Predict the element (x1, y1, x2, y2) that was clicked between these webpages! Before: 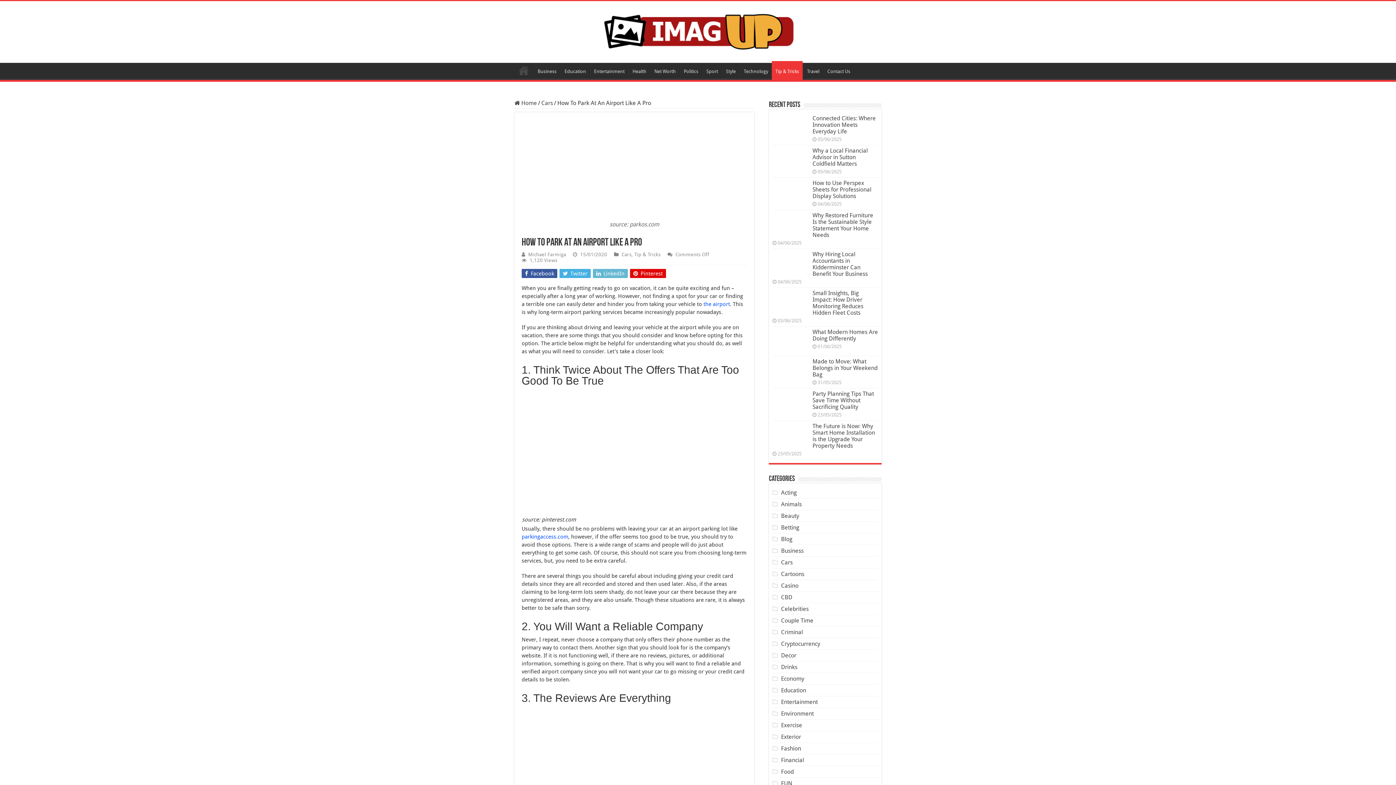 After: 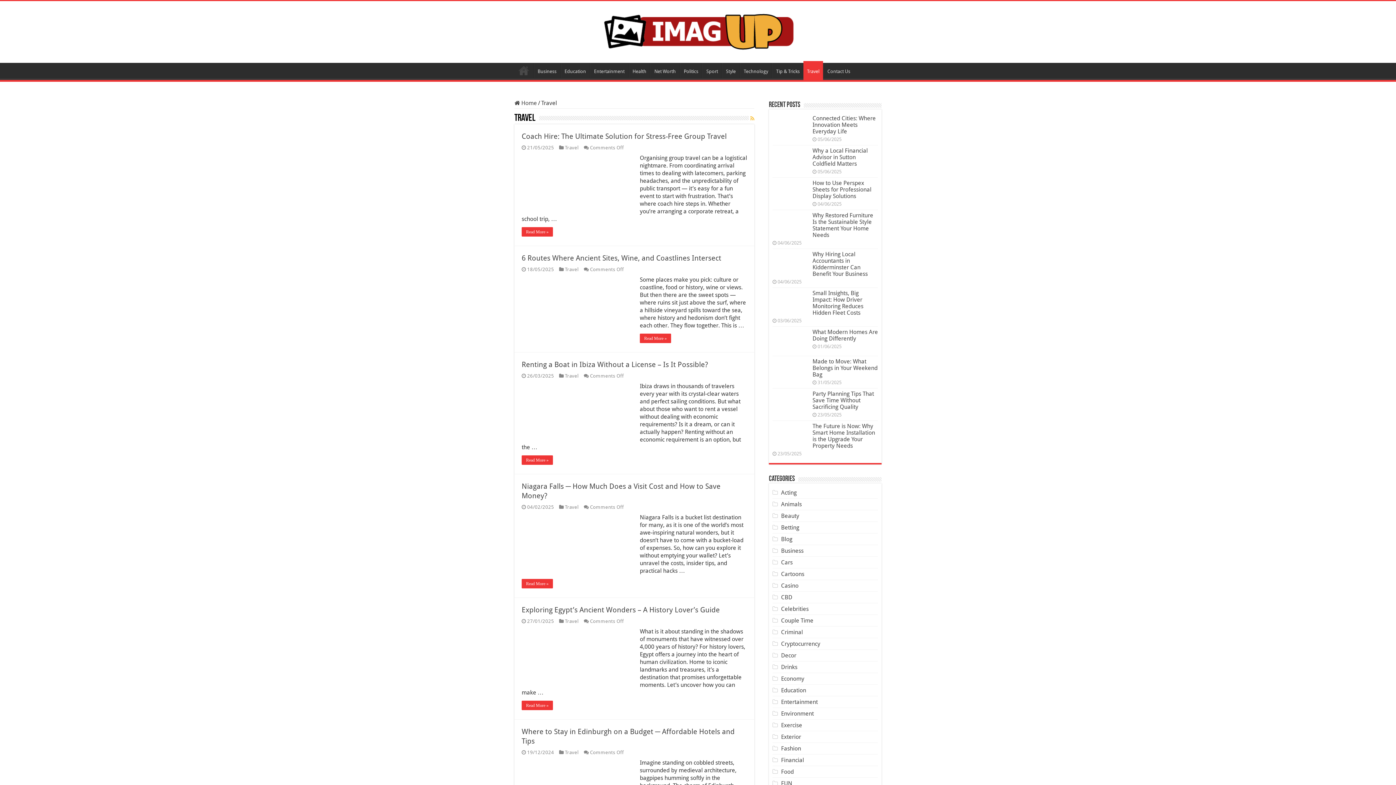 Action: bbox: (803, 62, 823, 78) label: Travel